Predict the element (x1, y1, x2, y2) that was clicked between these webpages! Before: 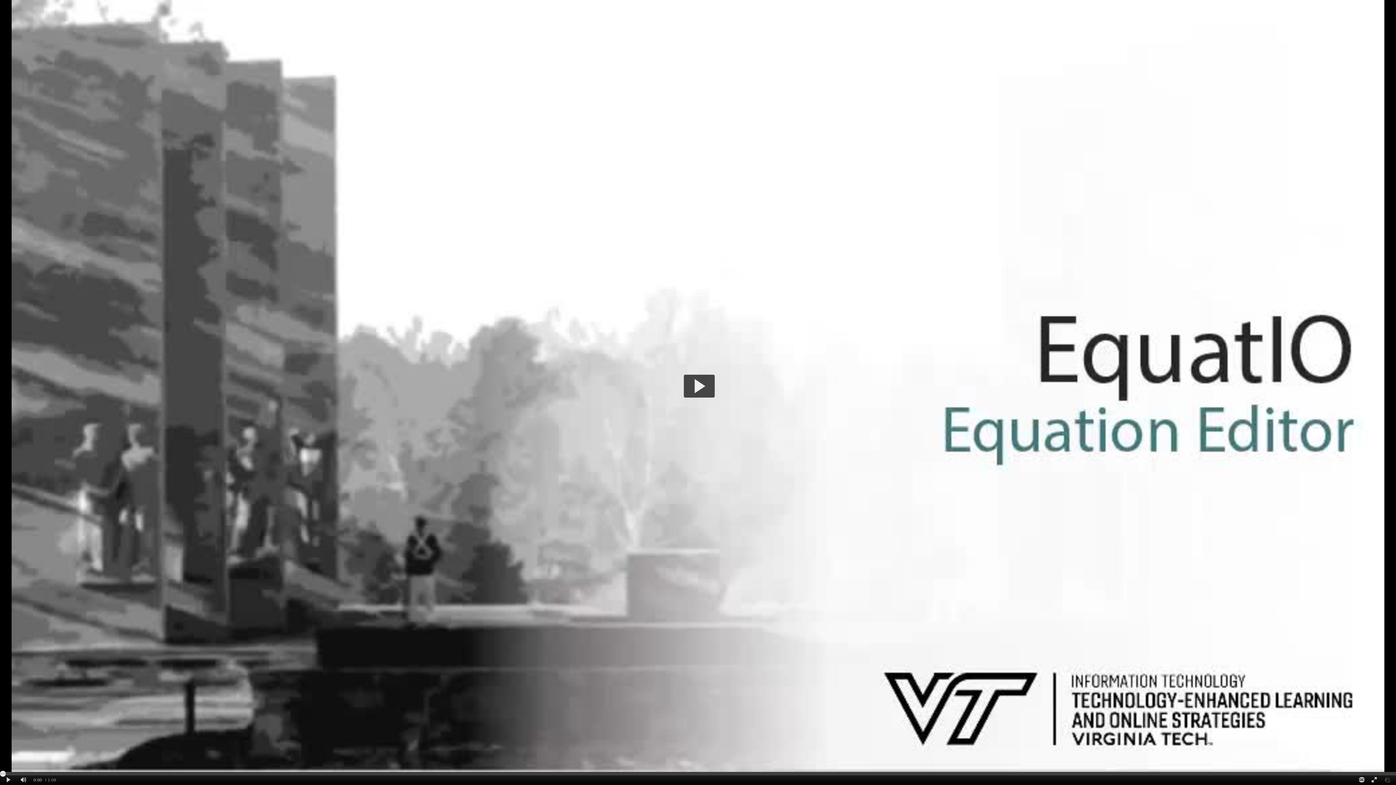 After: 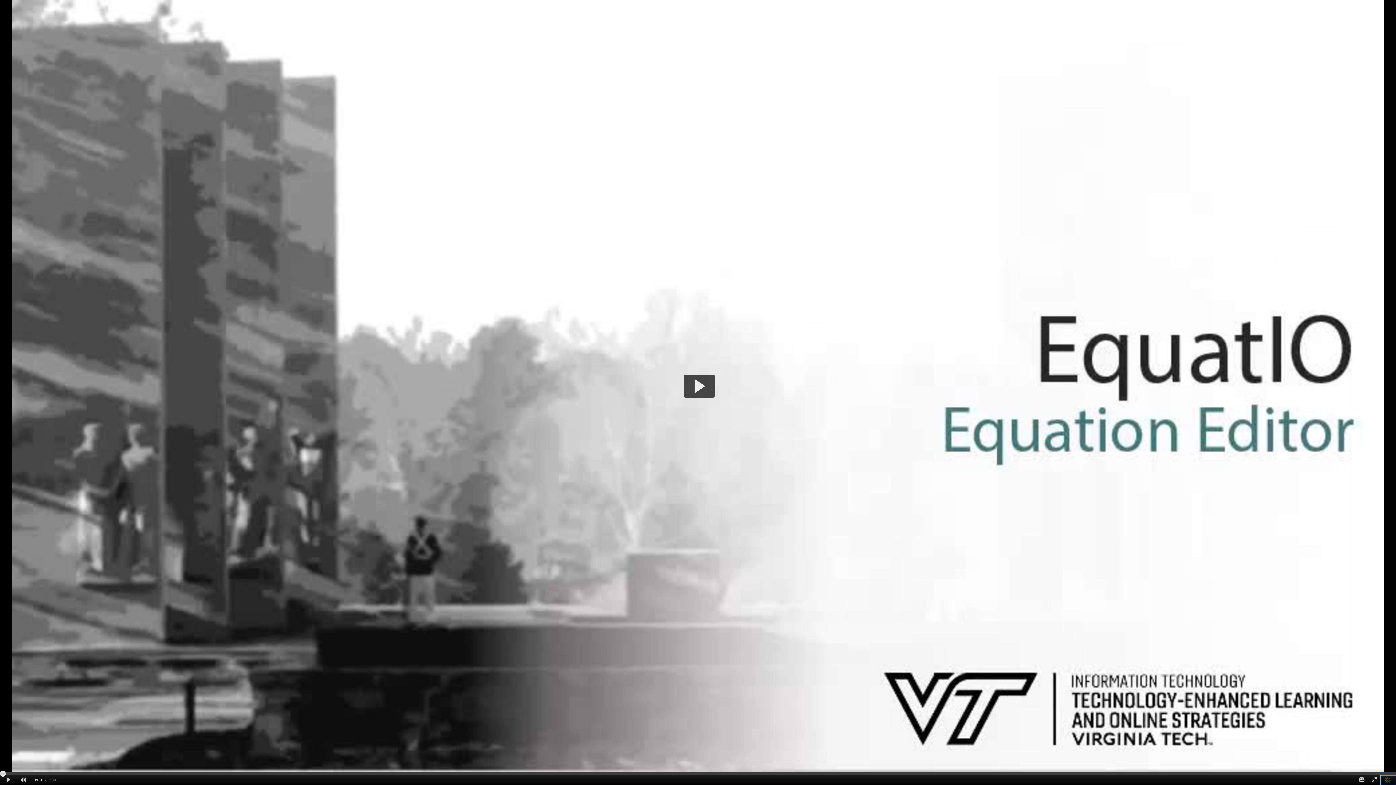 Action: bbox: (1380, 775, 1396, 785)